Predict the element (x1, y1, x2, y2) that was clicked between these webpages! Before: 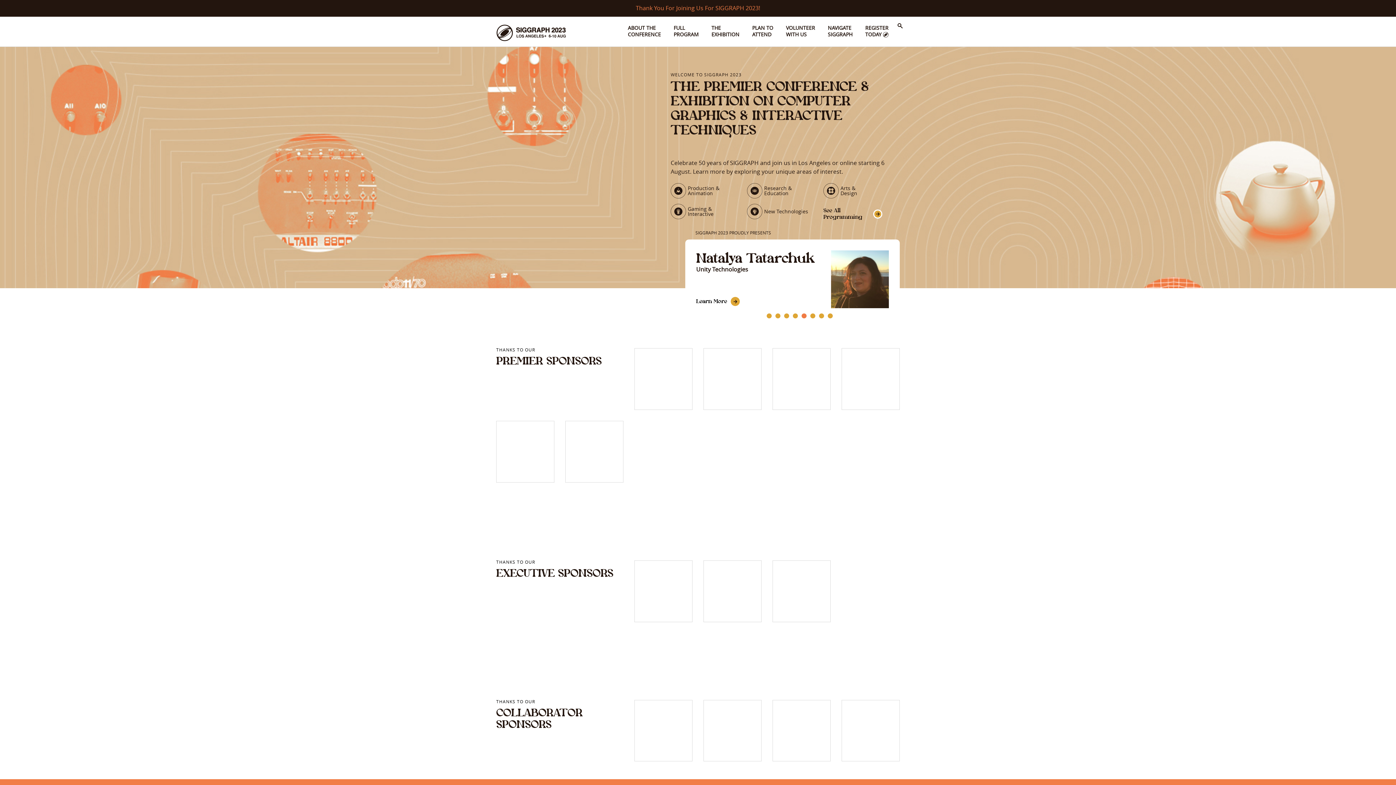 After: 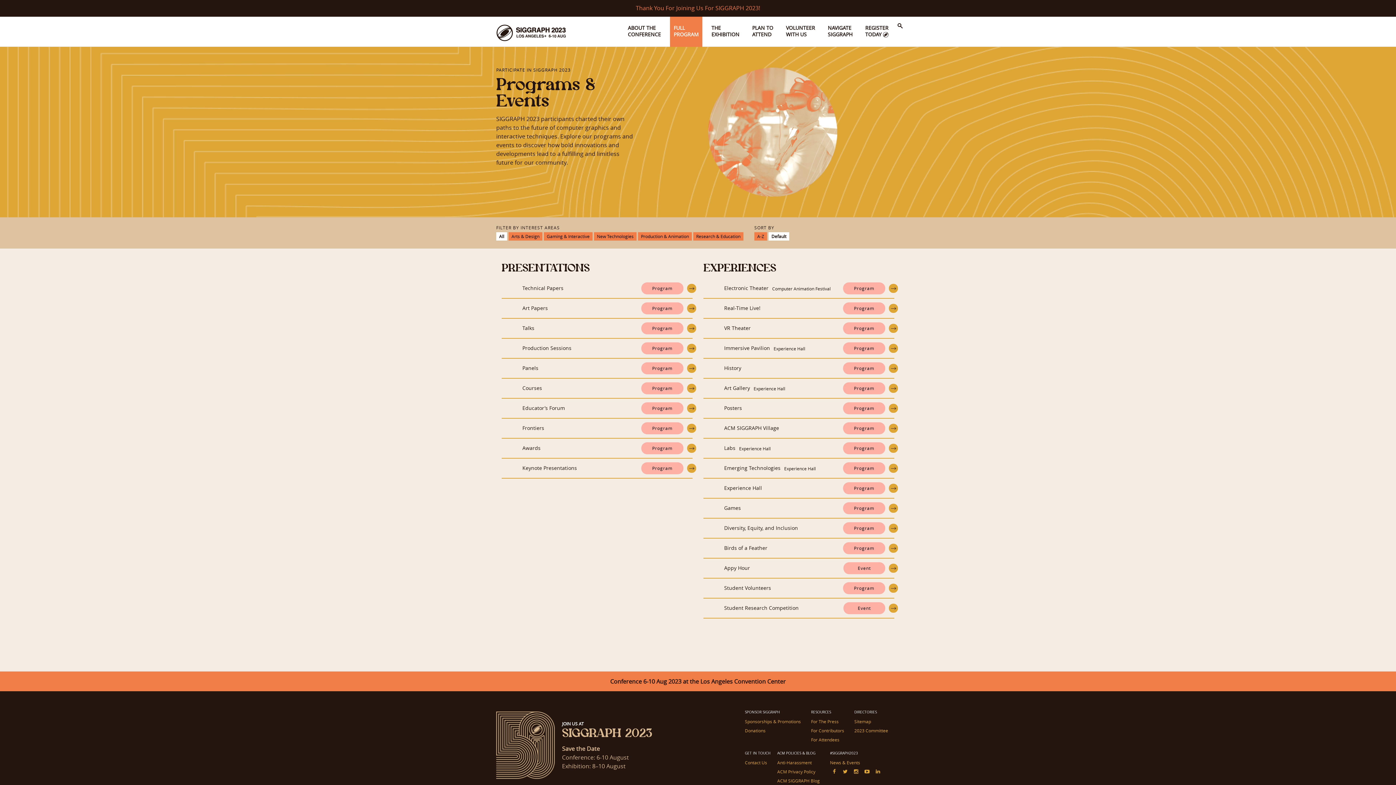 Action: bbox: (670, 183, 747, 198) label: Production &
Animation